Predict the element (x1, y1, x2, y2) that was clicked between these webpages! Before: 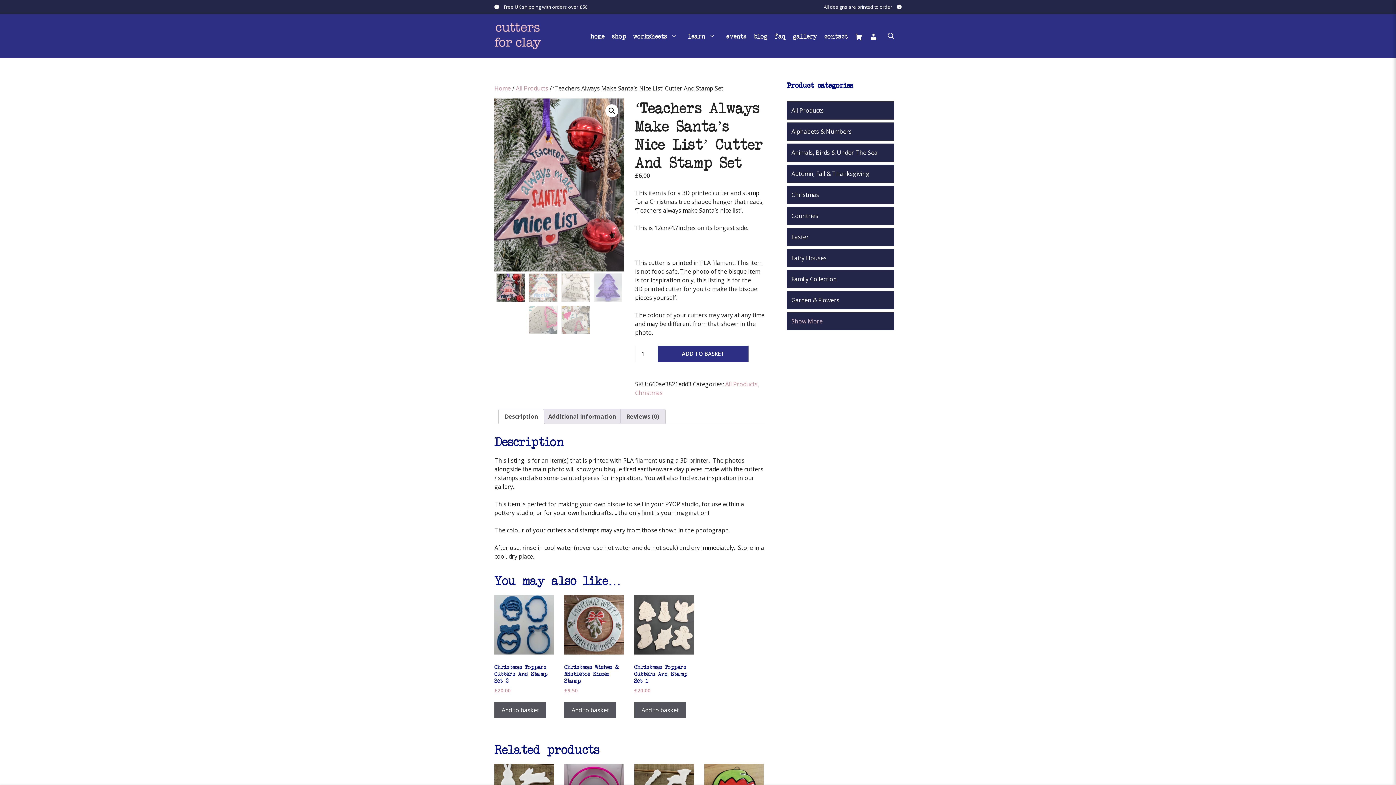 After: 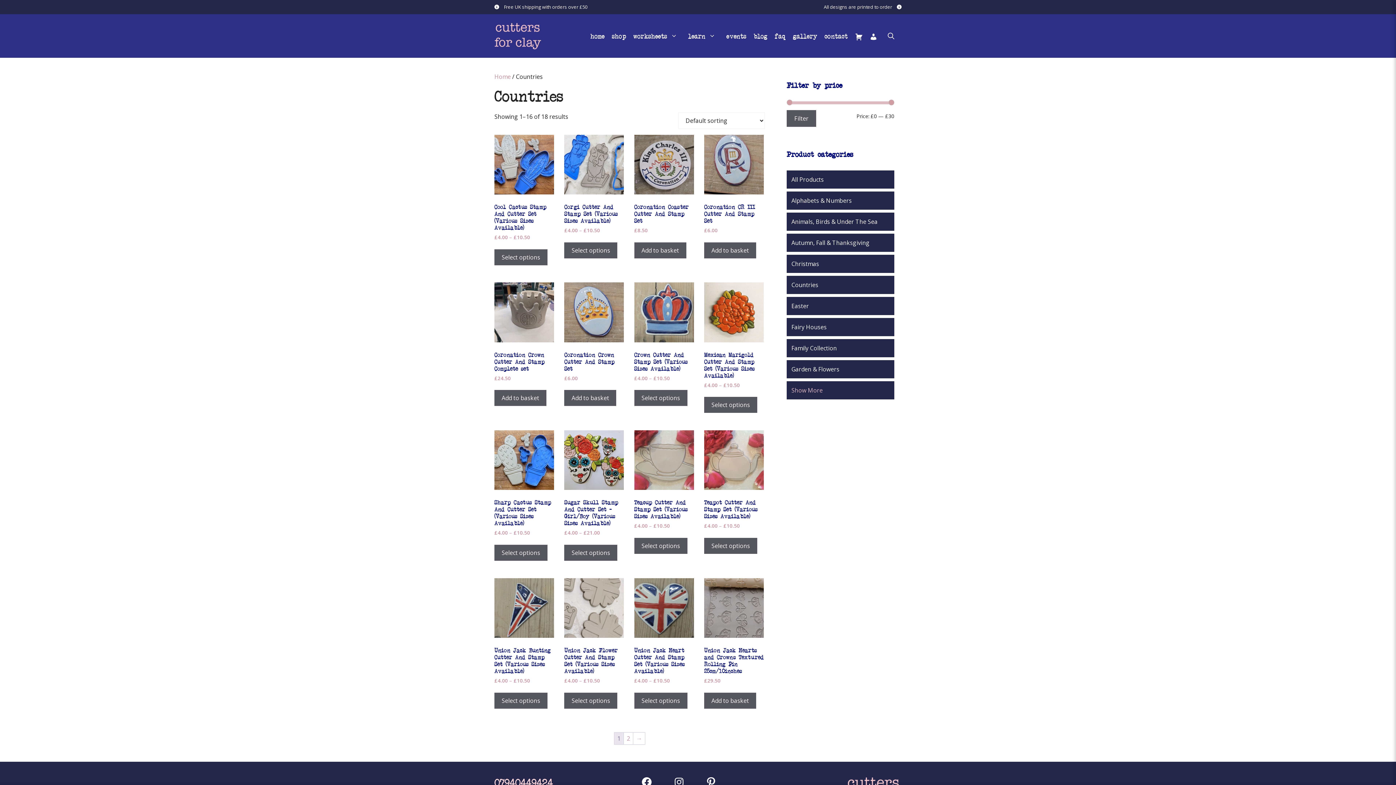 Action: bbox: (791, 211, 818, 219) label: Countries